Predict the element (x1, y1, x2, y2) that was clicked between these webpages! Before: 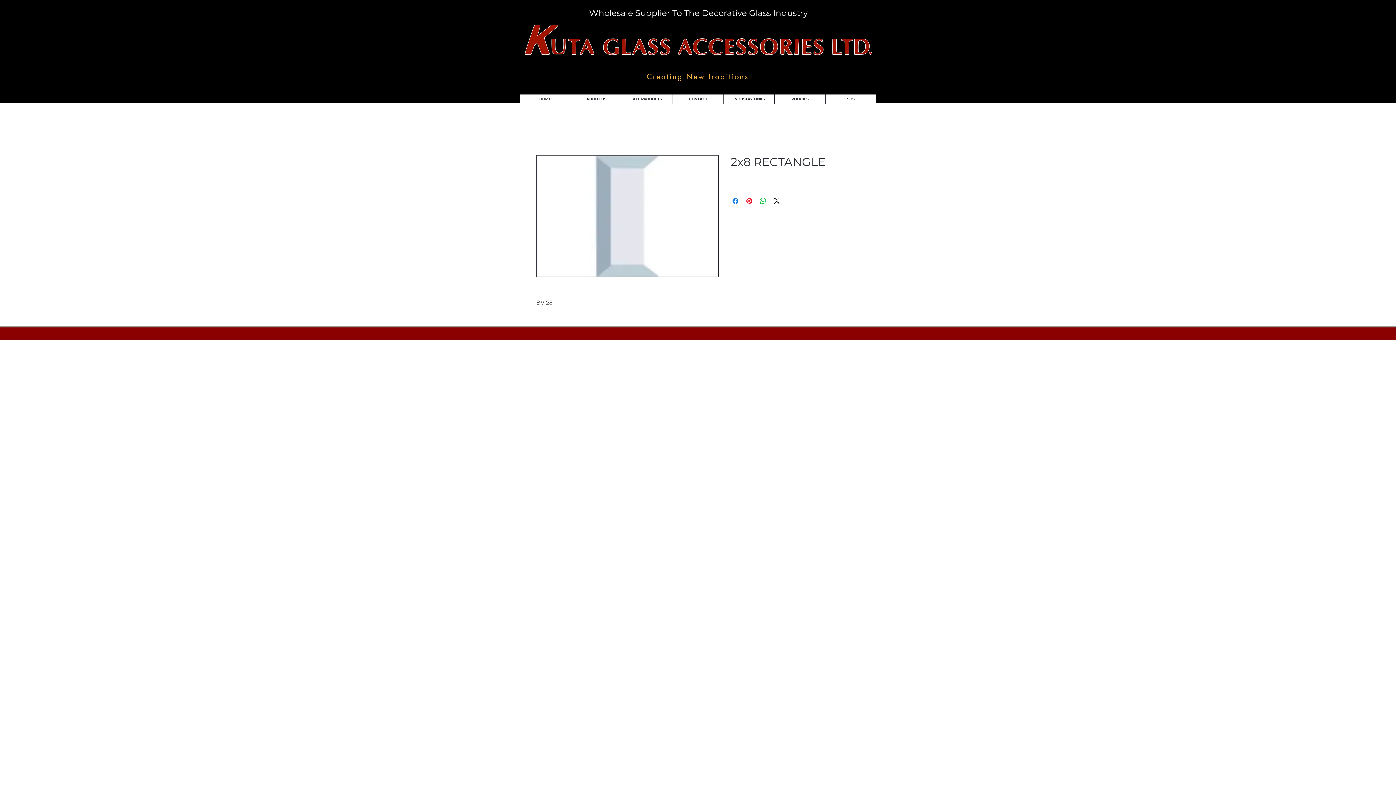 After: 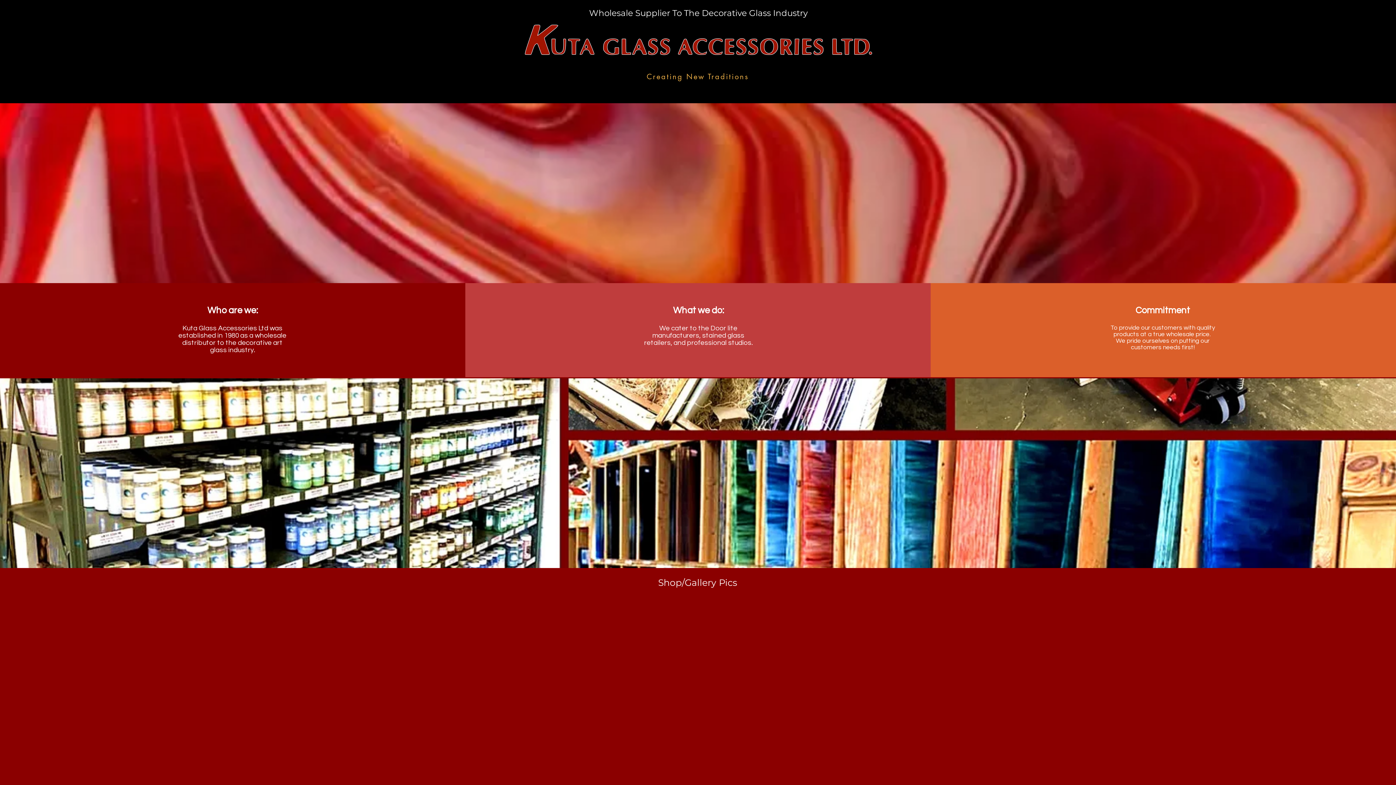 Action: label: ABOUT US bbox: (570, 94, 621, 103)